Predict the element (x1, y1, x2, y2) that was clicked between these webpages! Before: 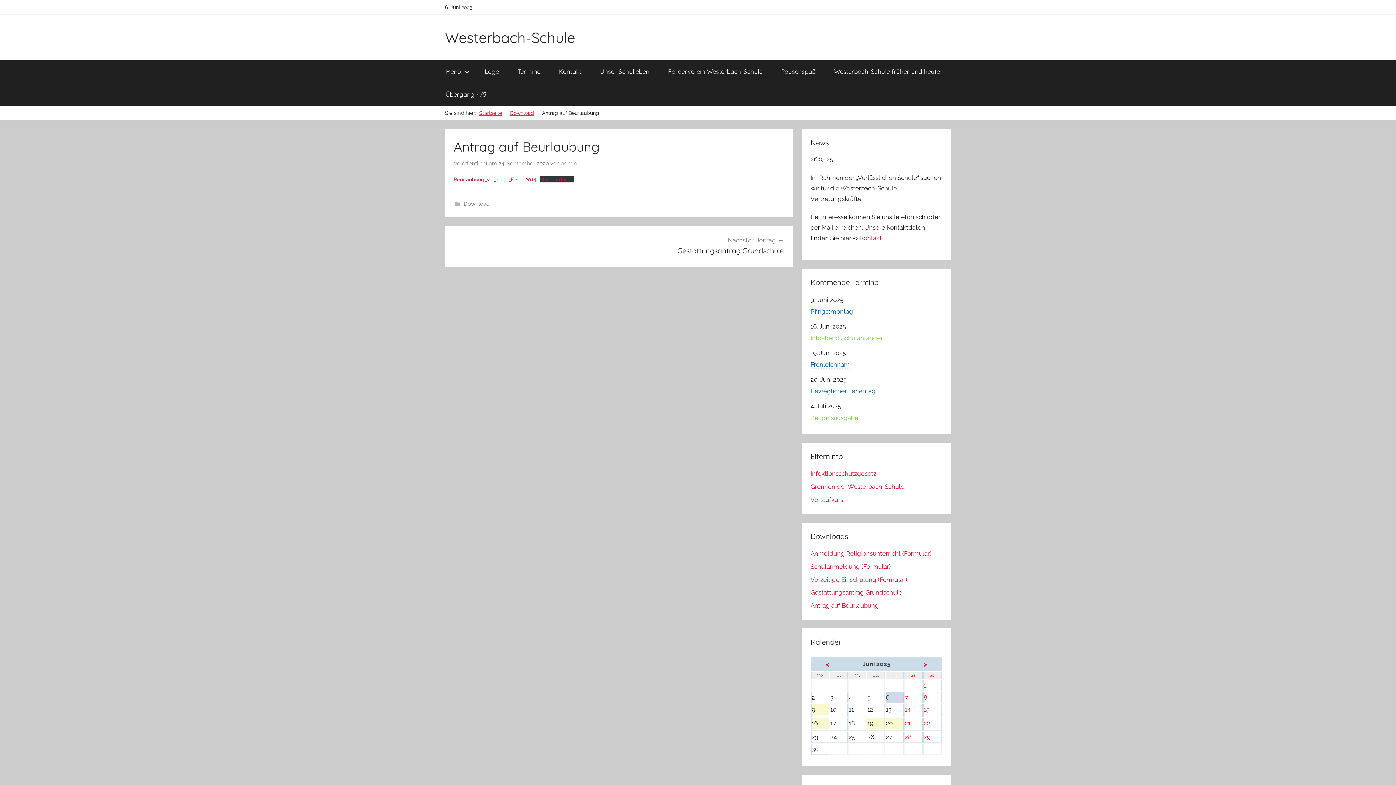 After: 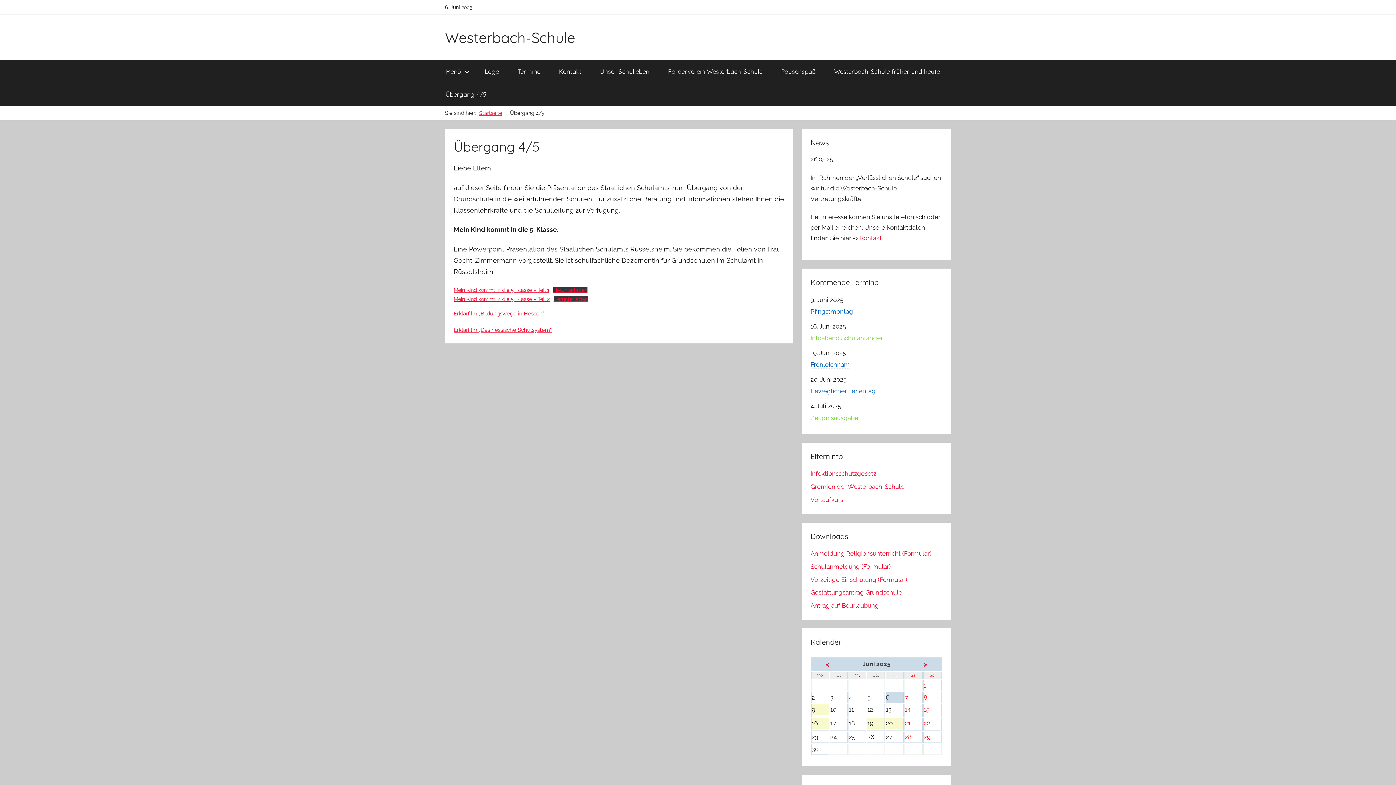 Action: bbox: (436, 83, 495, 105) label: Übergang 4/5